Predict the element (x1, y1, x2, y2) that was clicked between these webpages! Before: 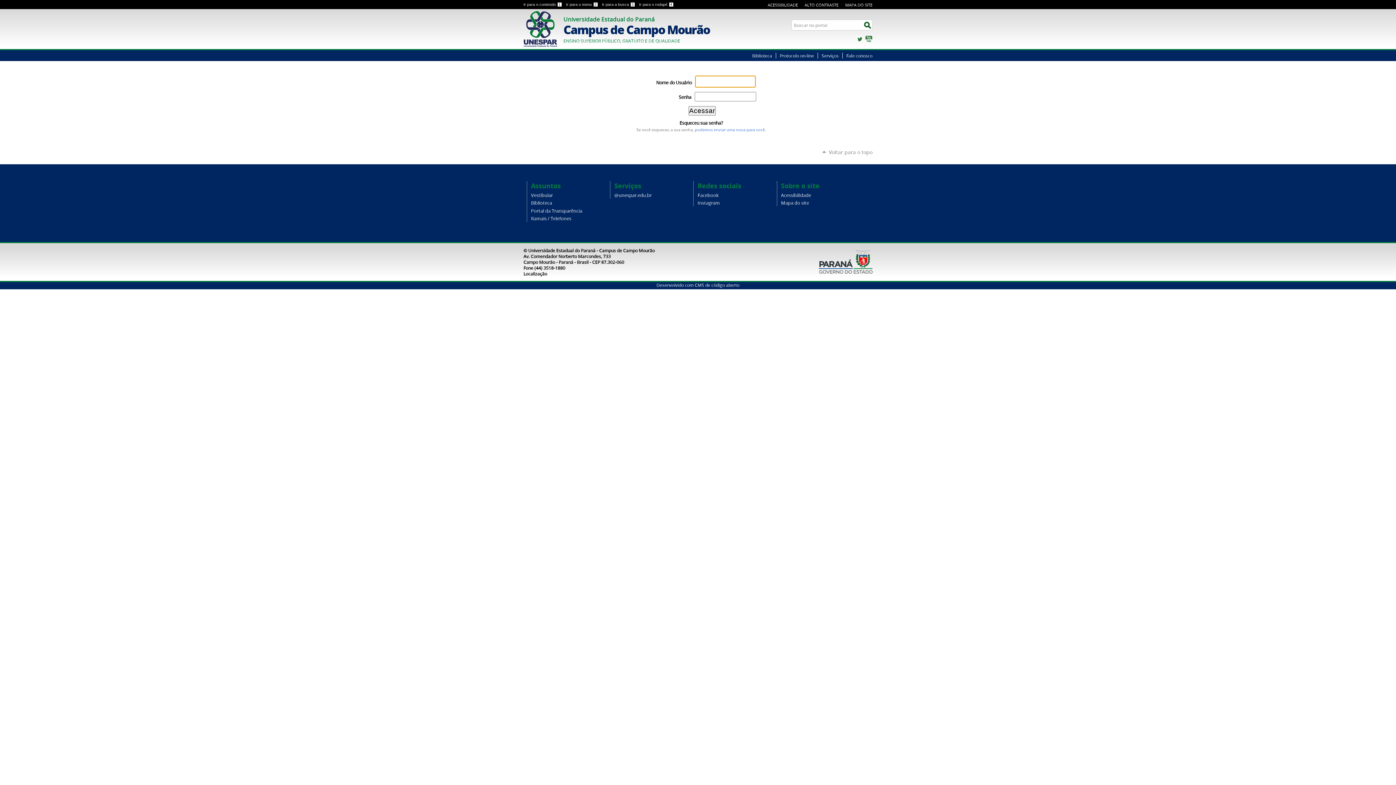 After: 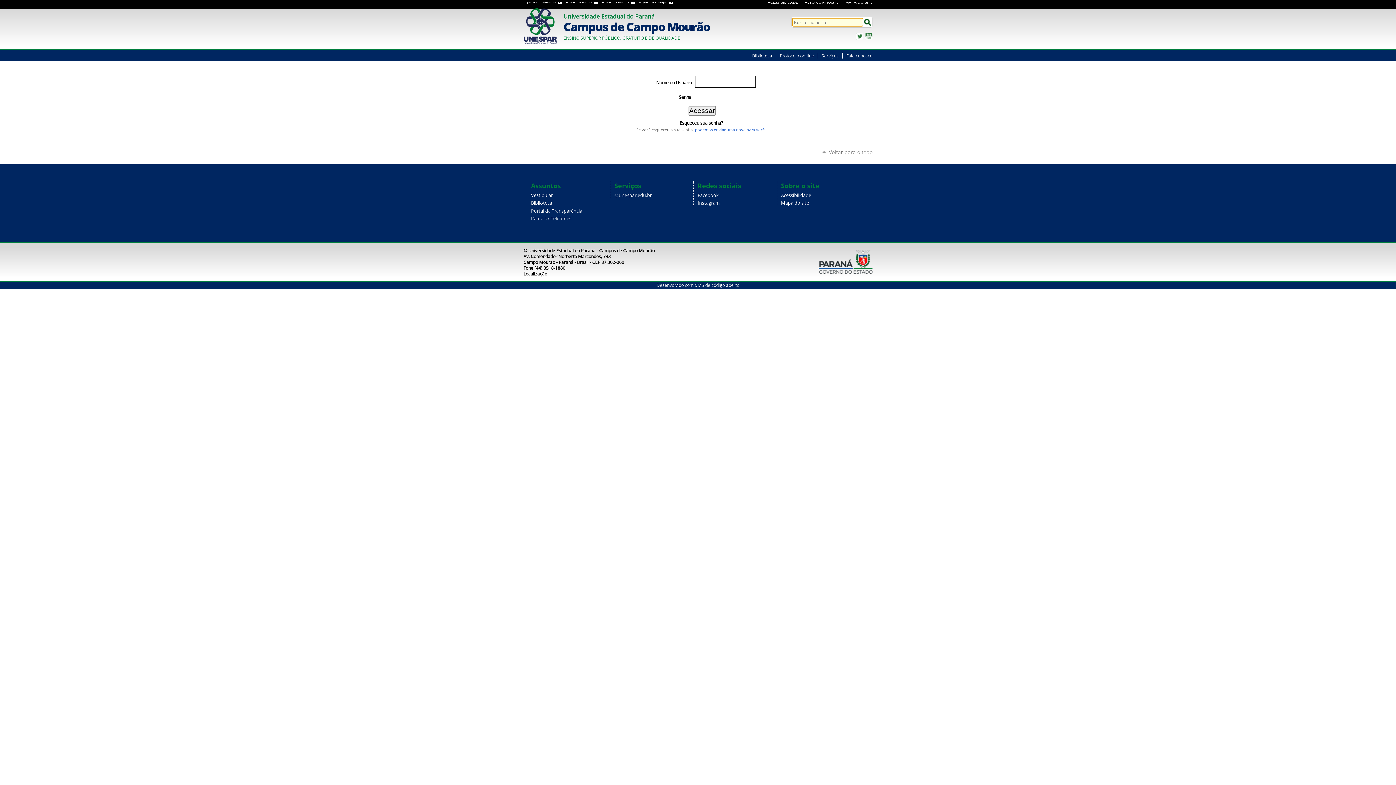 Action: label: Ir para a busca 3  bbox: (602, 2, 636, 6)